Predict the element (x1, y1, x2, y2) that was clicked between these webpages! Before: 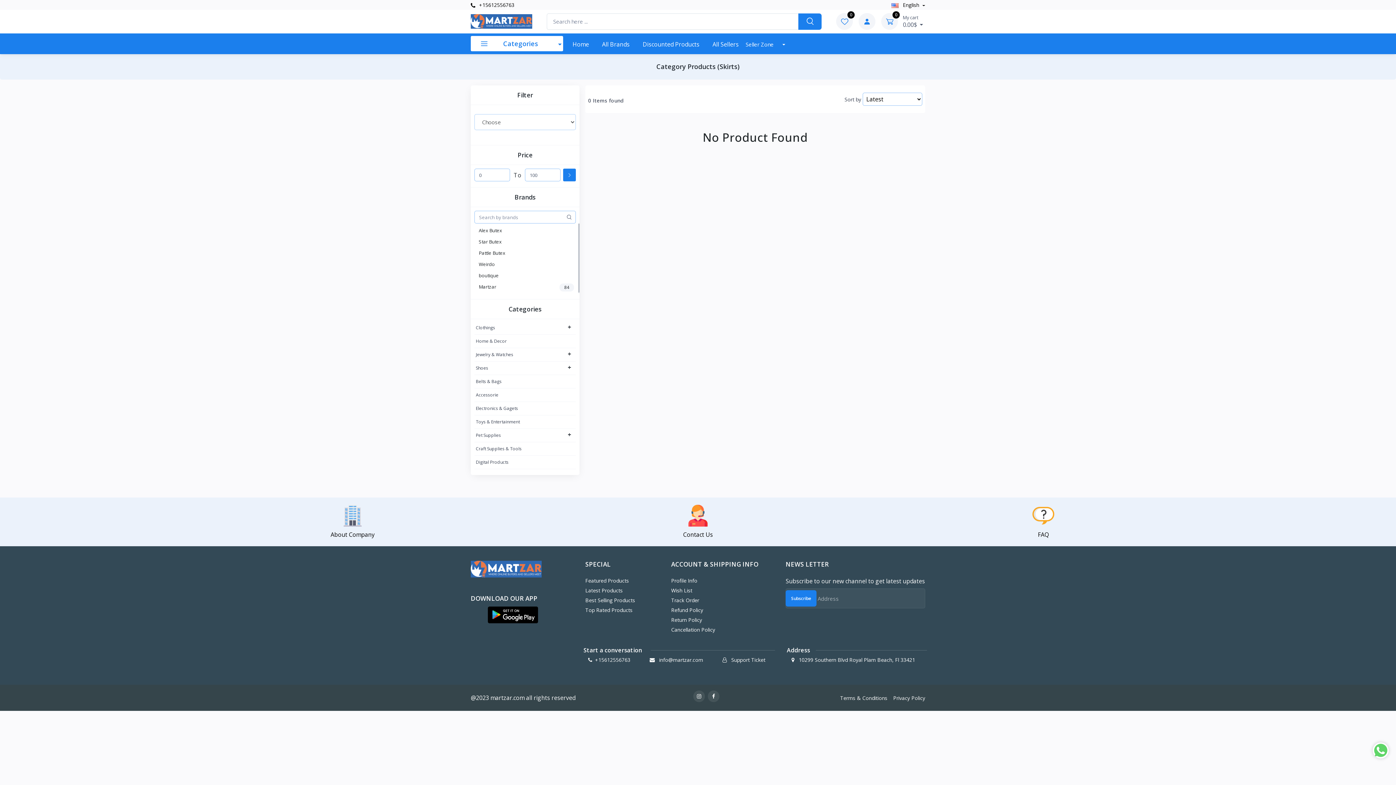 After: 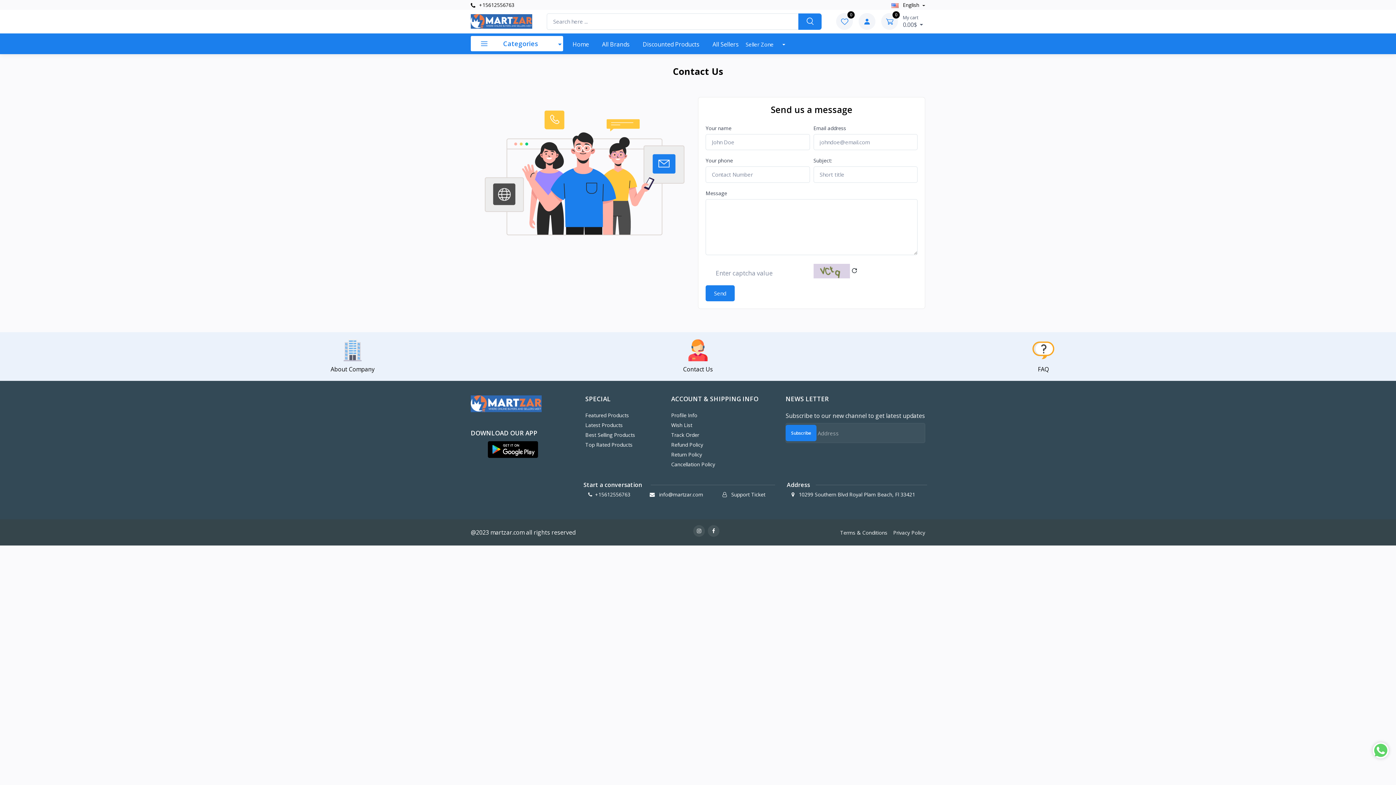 Action: label: Contact Us bbox: (683, 505, 713, 539)